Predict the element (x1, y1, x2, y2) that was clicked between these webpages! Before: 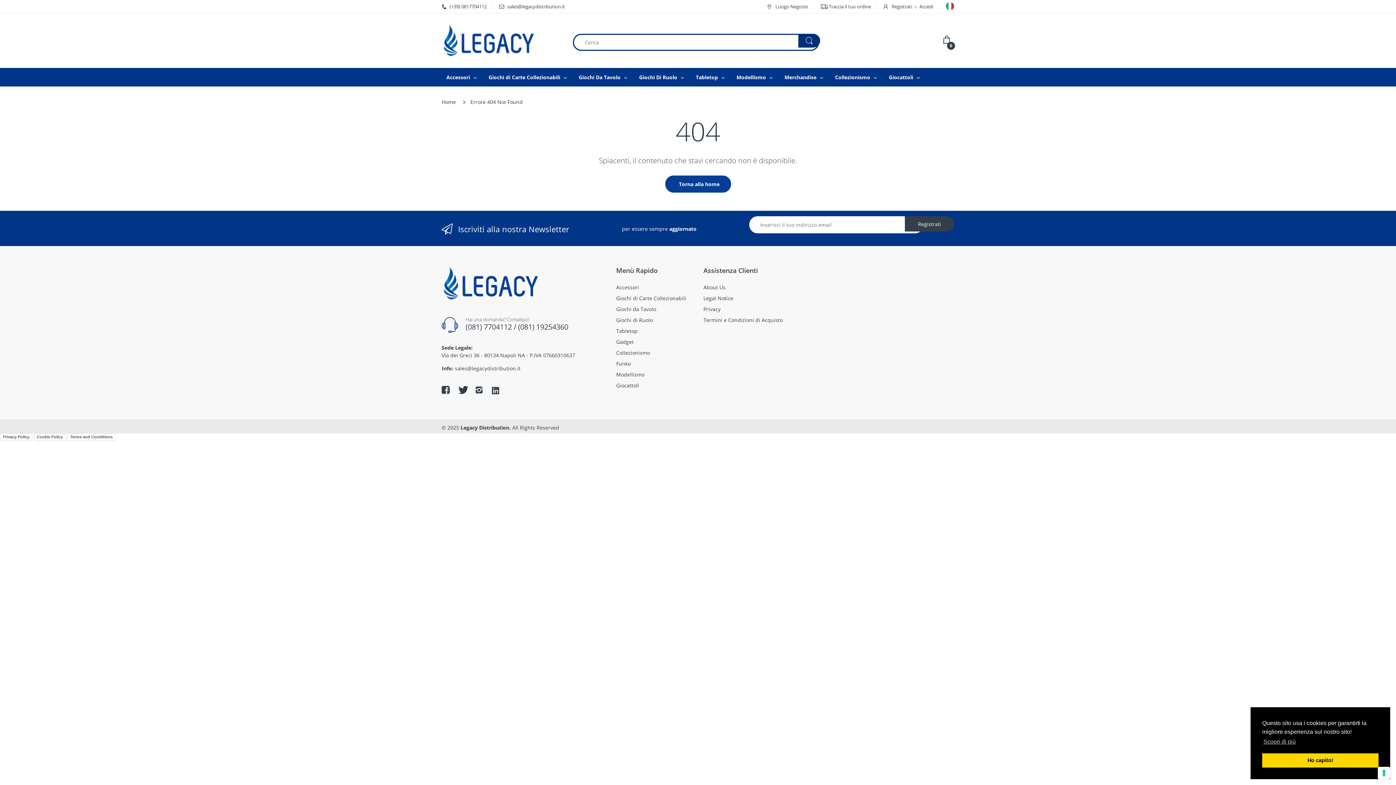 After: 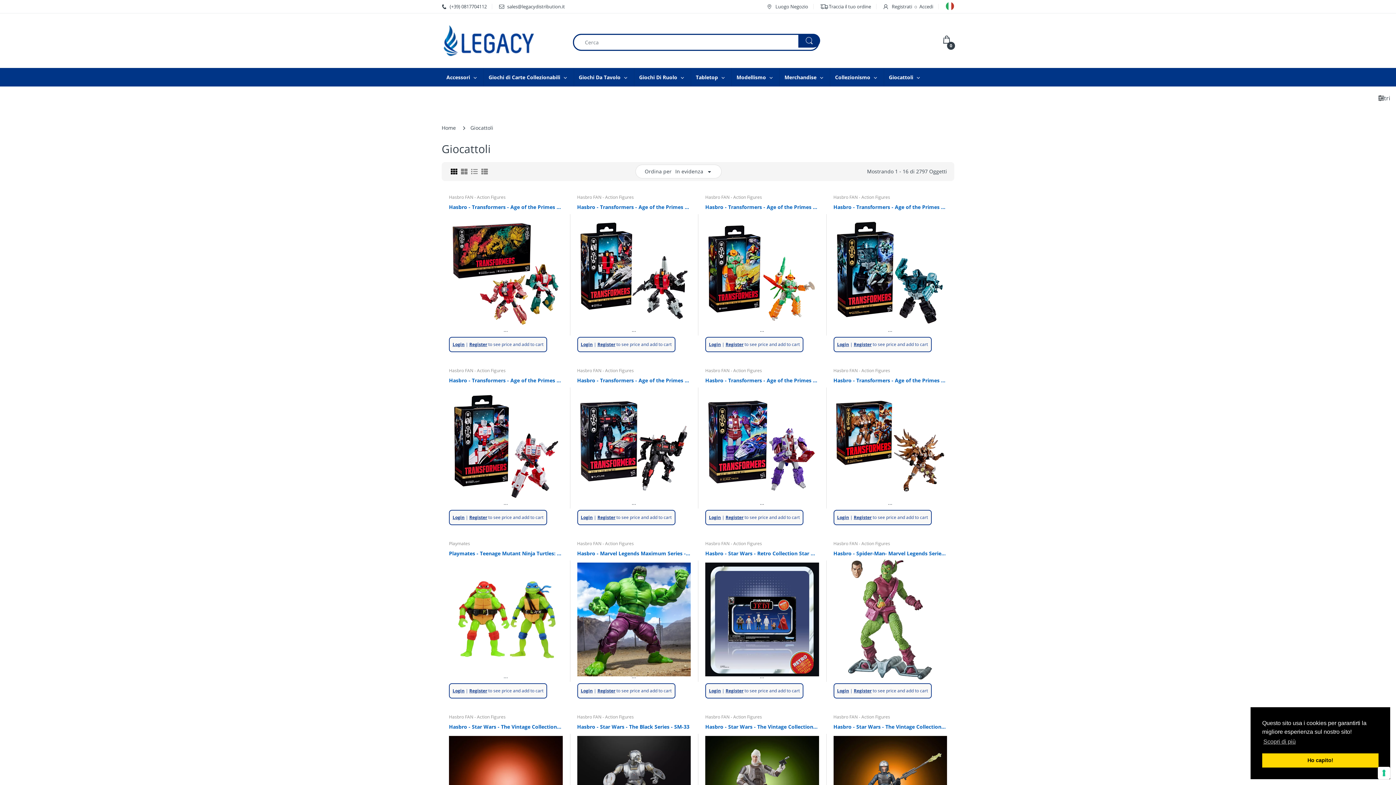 Action: label: Giocattoli bbox: (616, 382, 639, 389)